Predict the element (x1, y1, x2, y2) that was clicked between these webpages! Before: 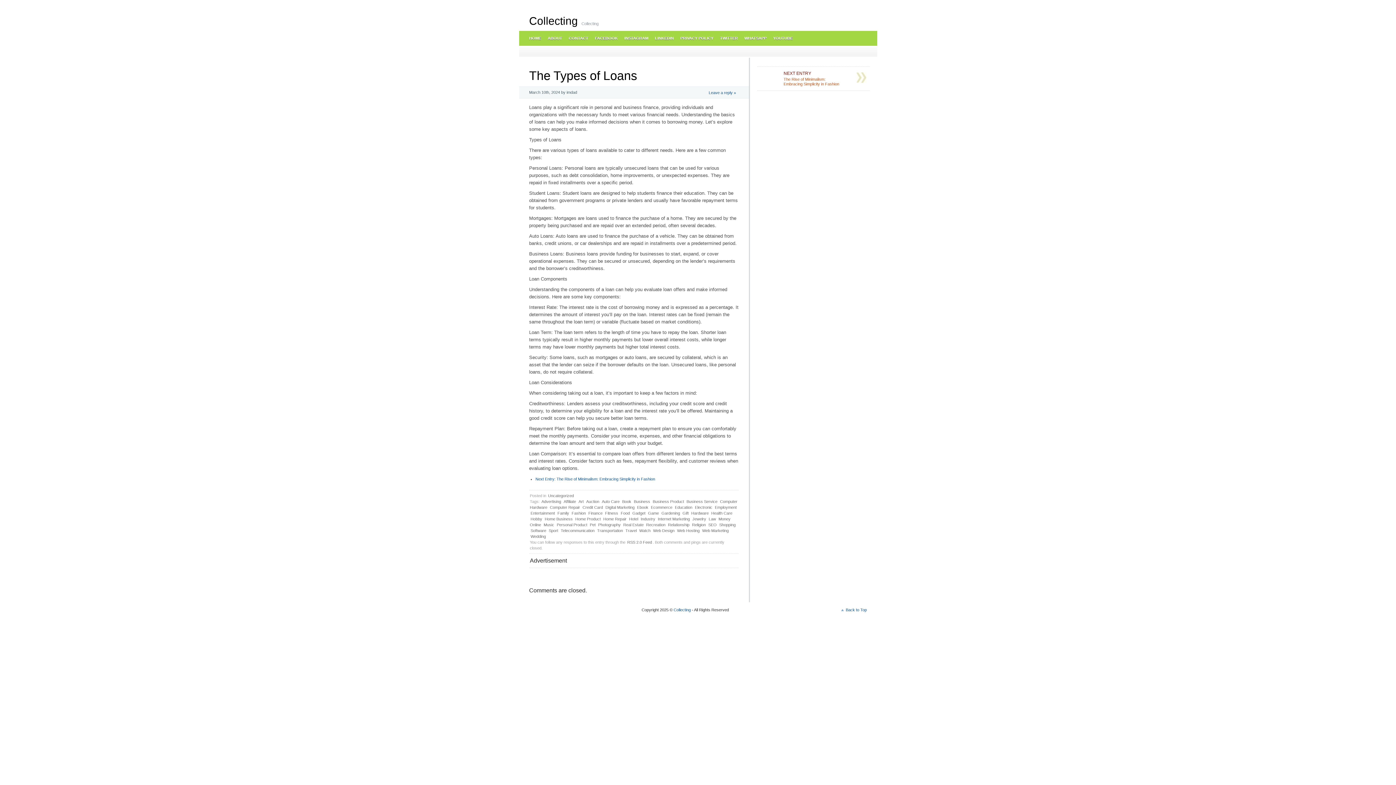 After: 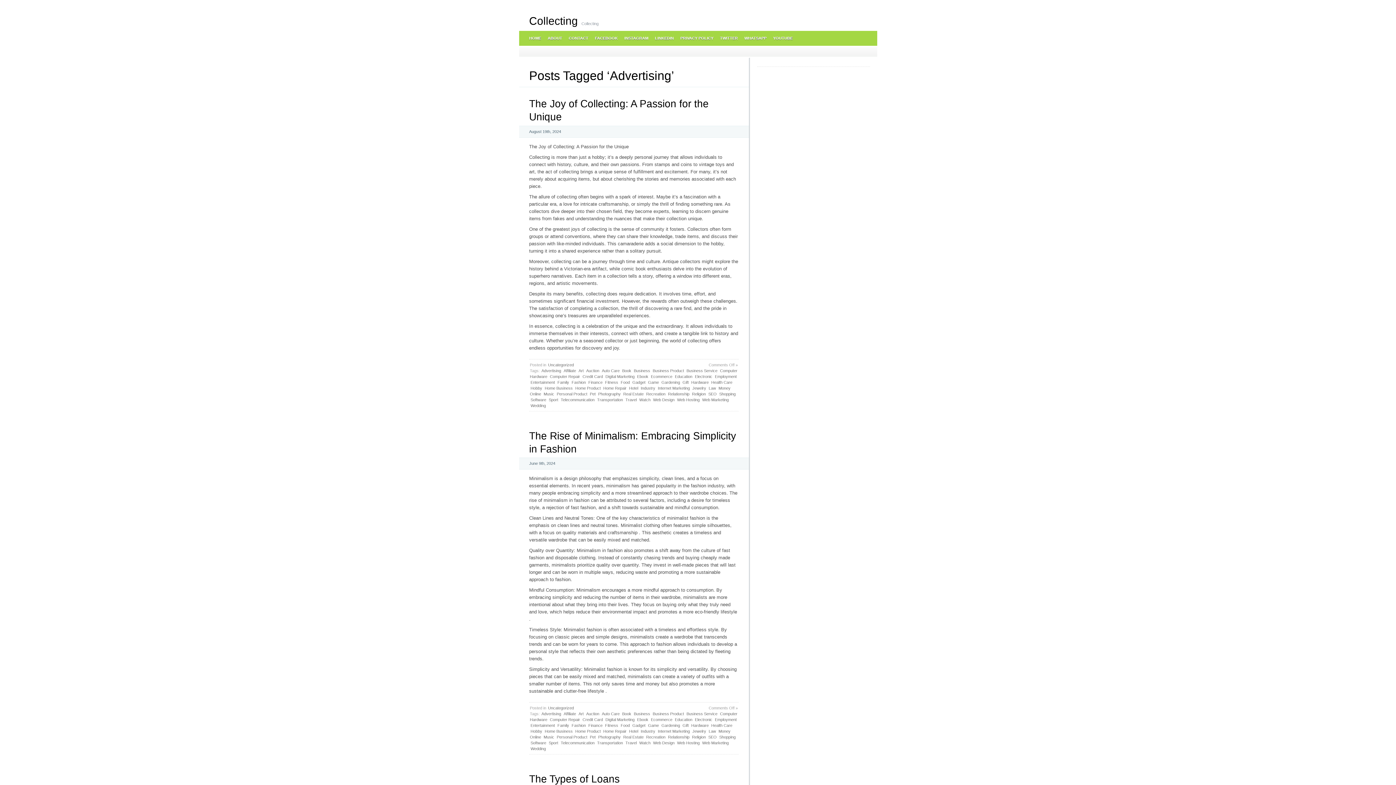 Action: bbox: (540, 498, 562, 504) label: Advertising